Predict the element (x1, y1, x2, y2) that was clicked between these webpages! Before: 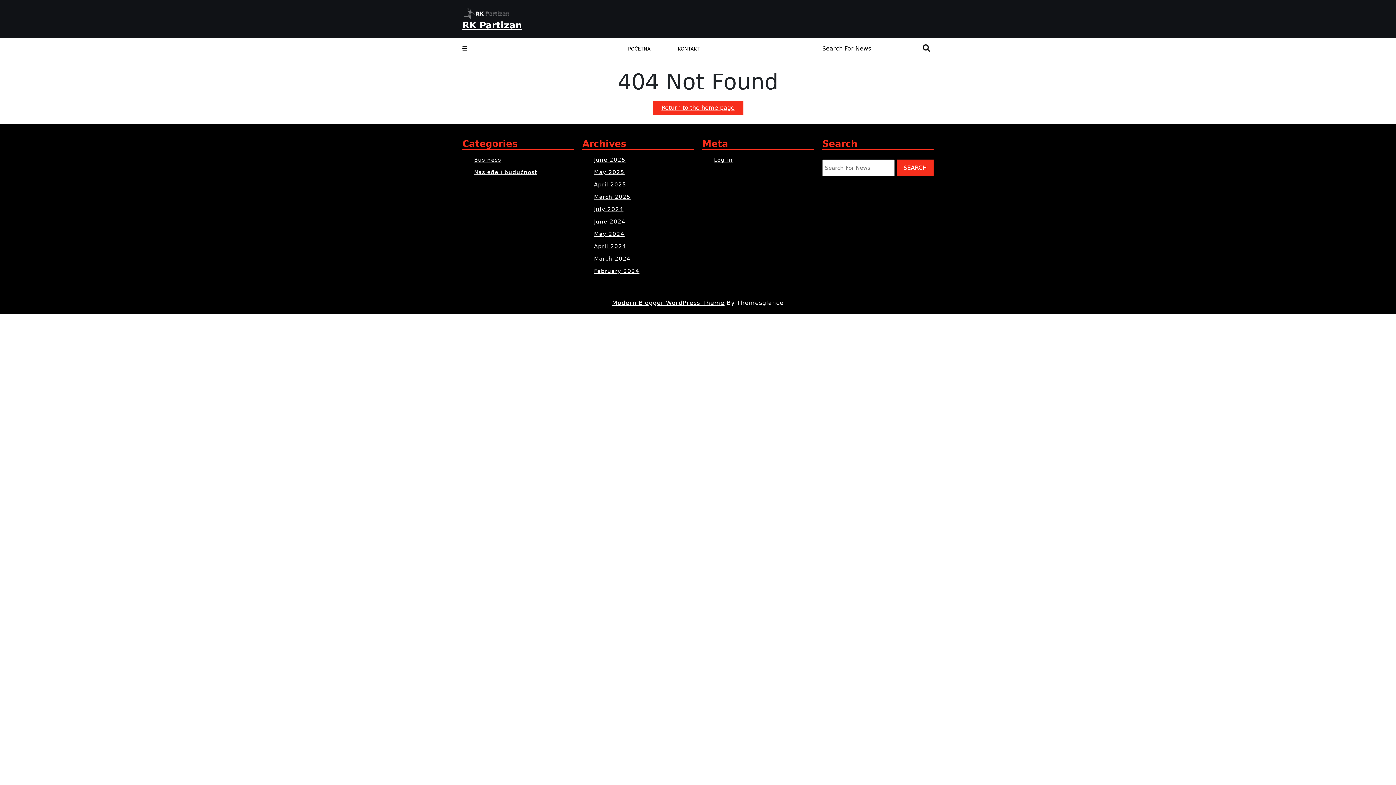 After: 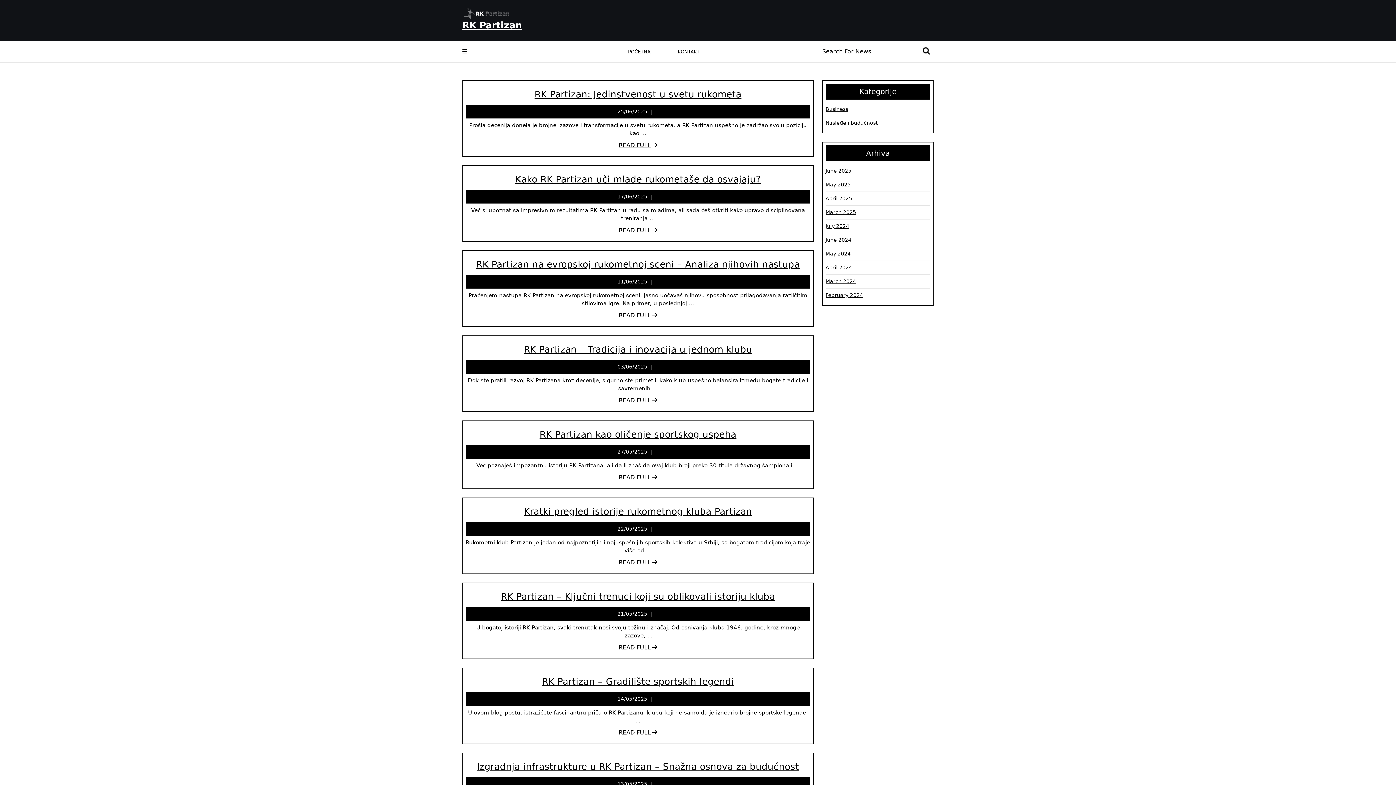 Action: label: Return to the home page
Return to the home page bbox: (652, 100, 743, 115)